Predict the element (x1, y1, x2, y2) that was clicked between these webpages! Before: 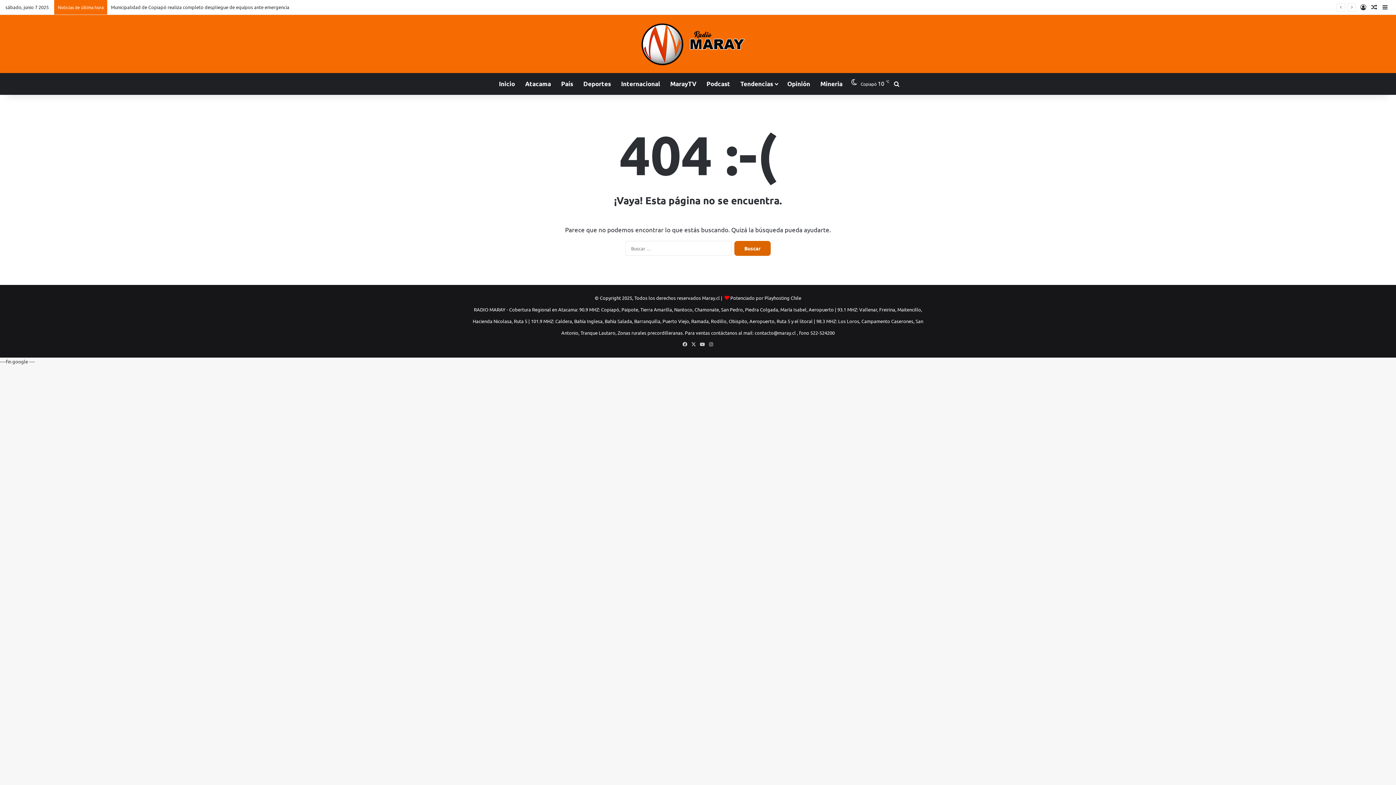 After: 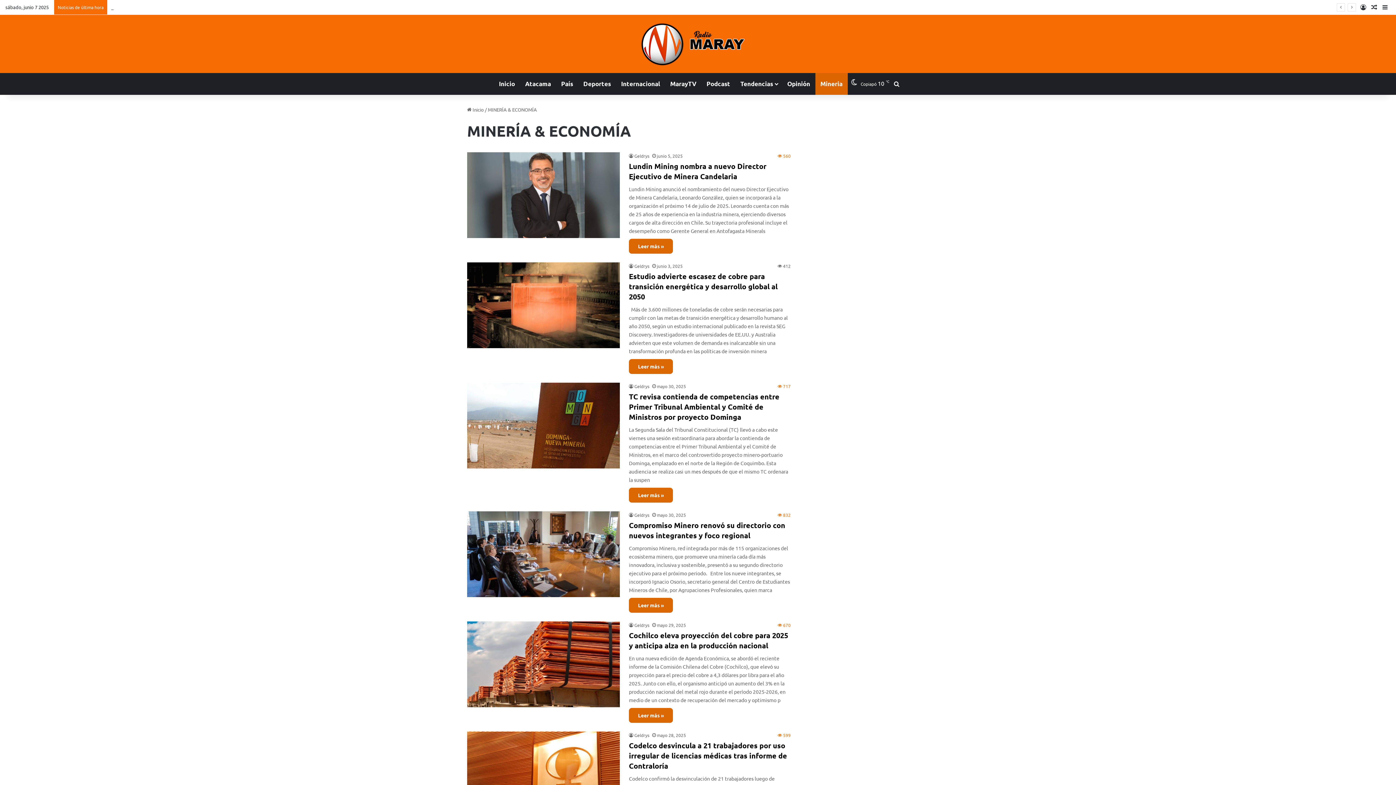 Action: bbox: (815, 73, 847, 94) label: Mineria